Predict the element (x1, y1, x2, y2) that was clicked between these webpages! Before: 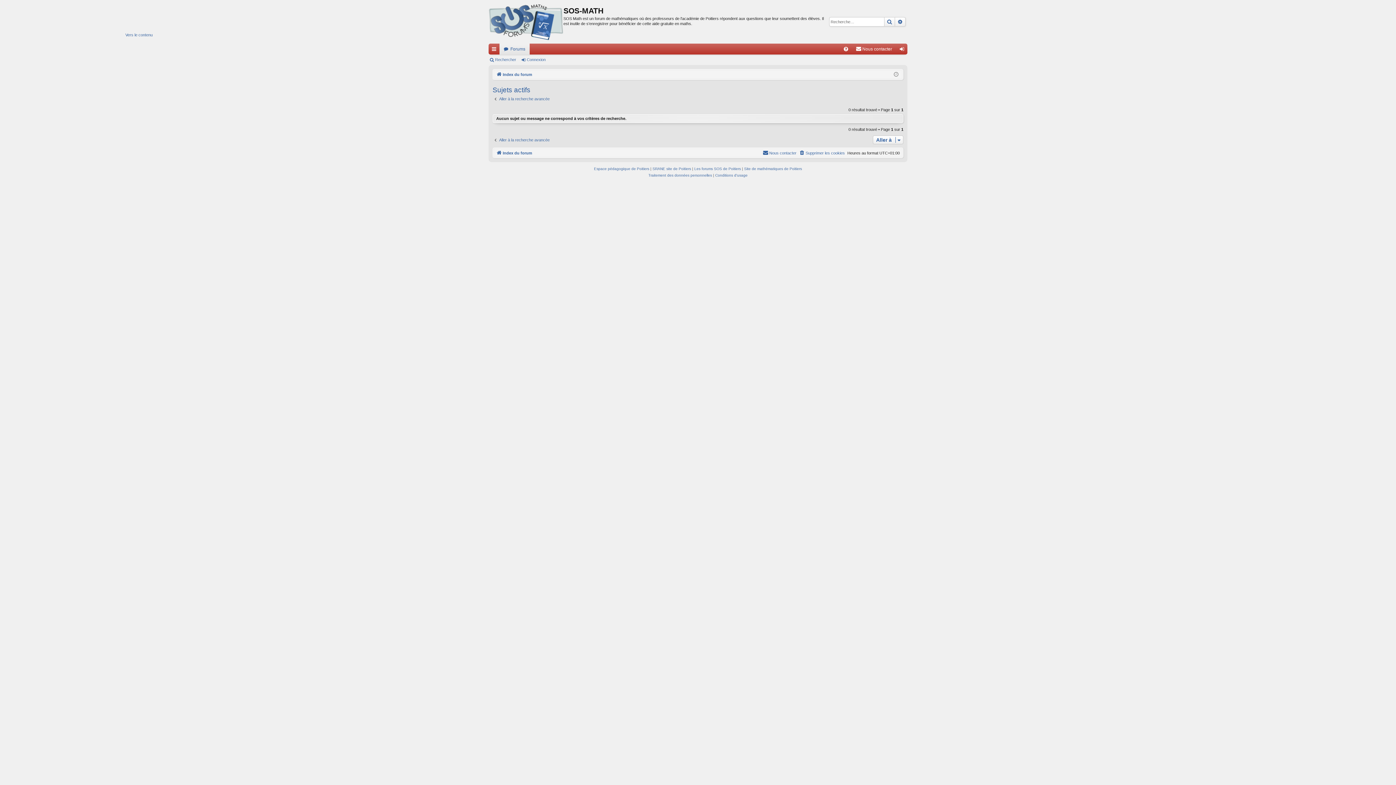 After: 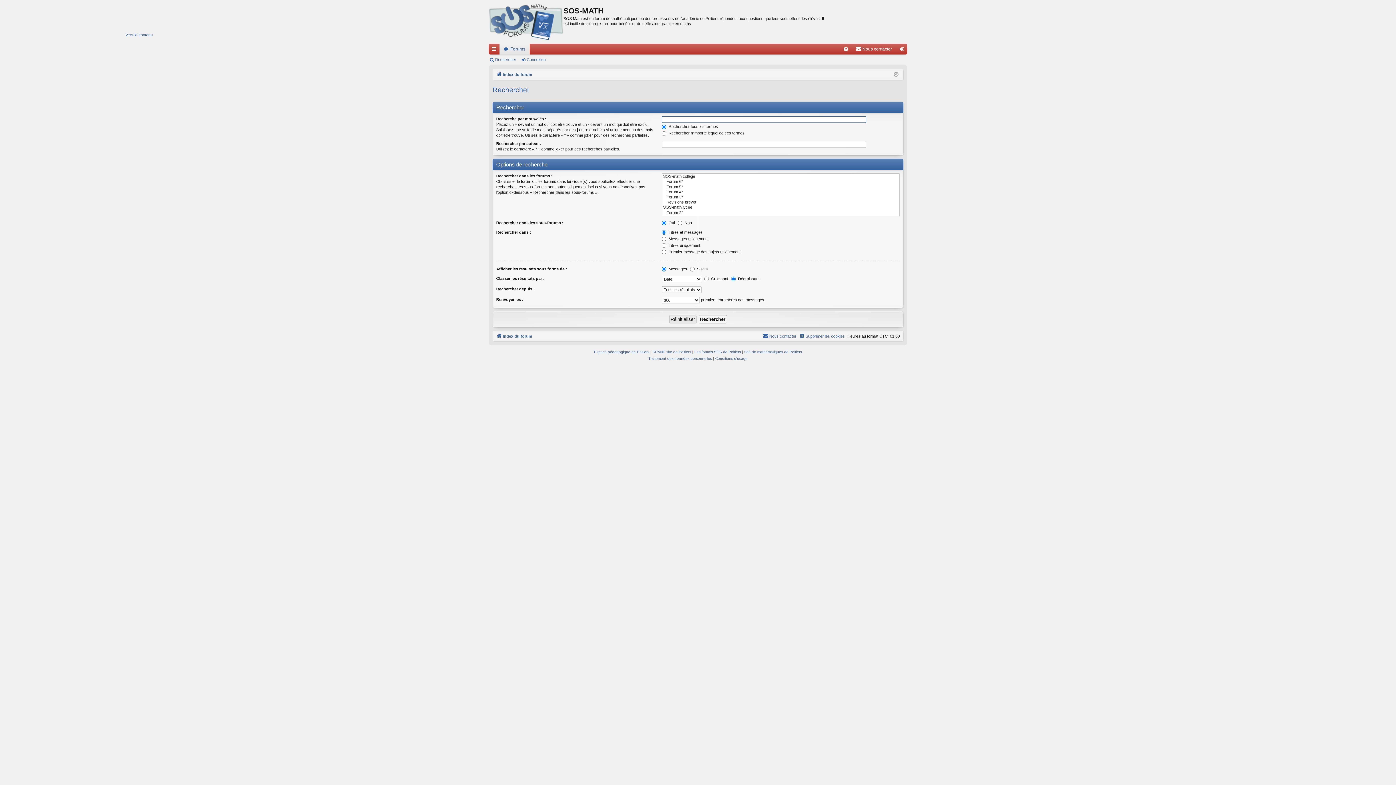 Action: label: Rechercher bbox: (488, 54, 519, 64)